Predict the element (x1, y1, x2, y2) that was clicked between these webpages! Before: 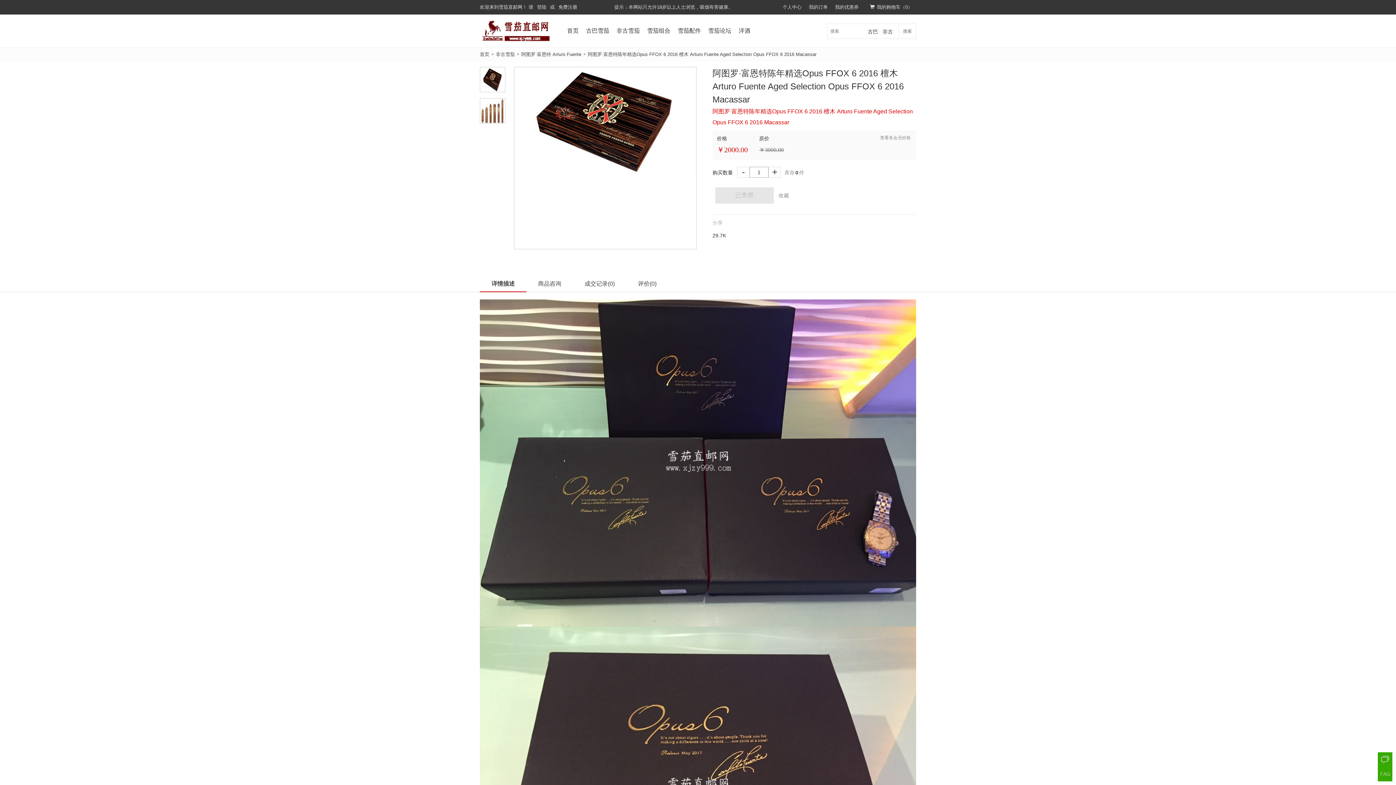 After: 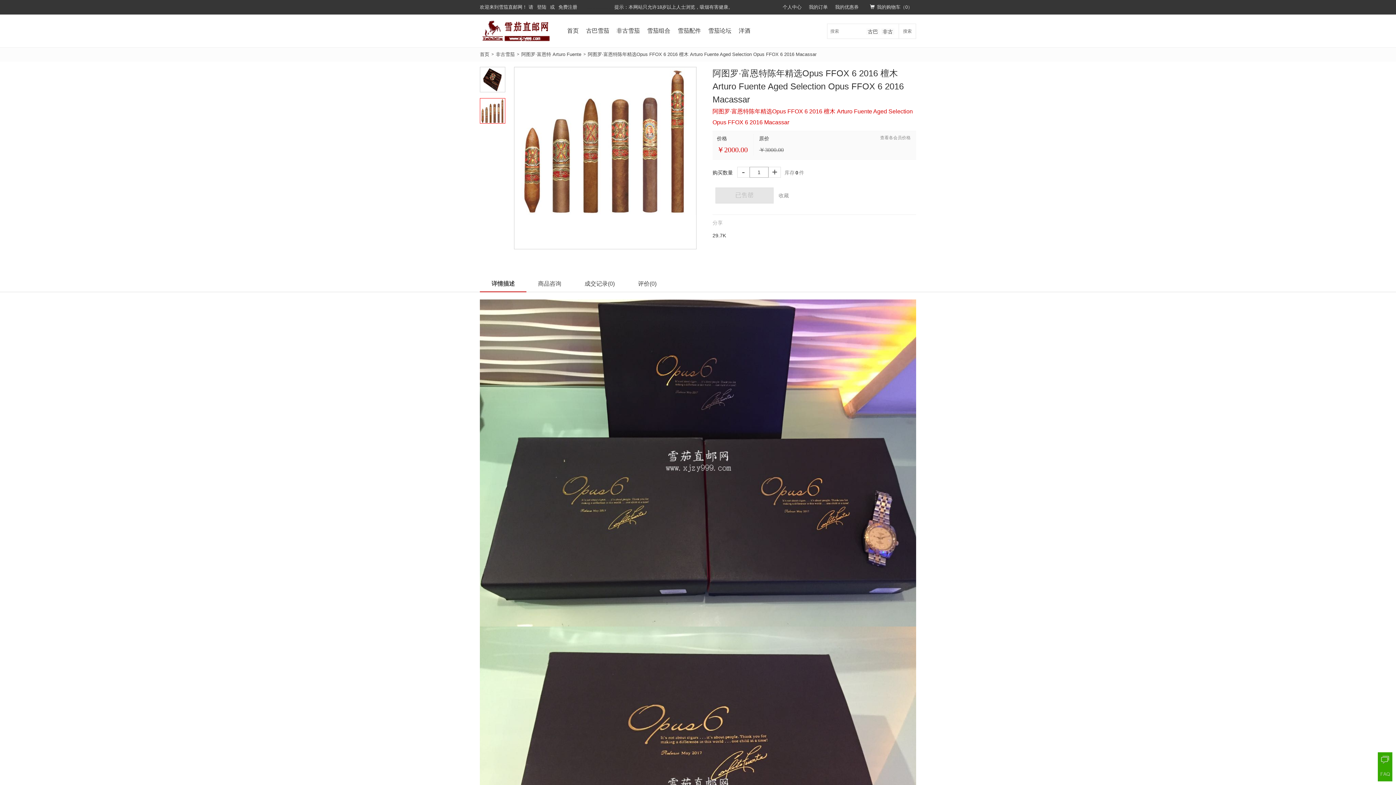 Action: bbox: (480, 98, 505, 123)